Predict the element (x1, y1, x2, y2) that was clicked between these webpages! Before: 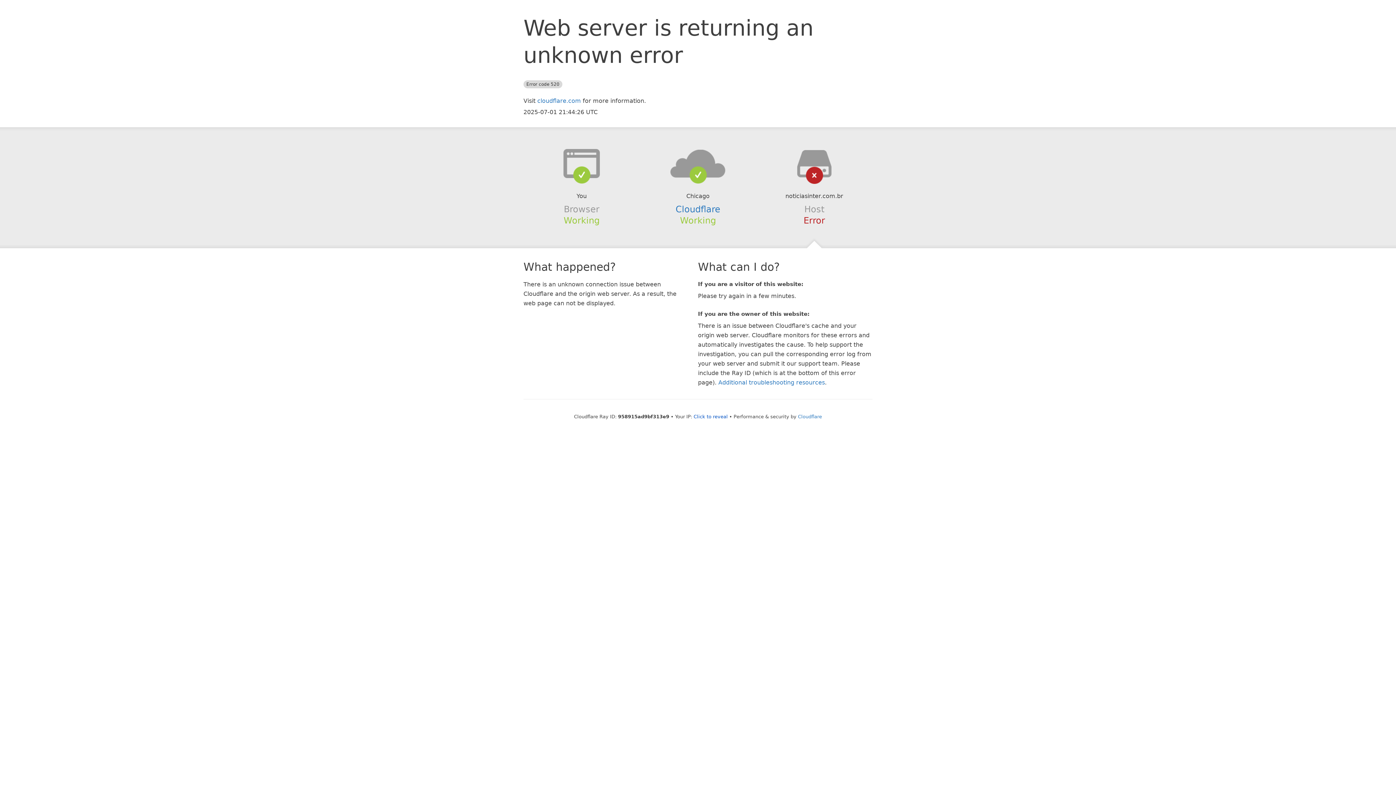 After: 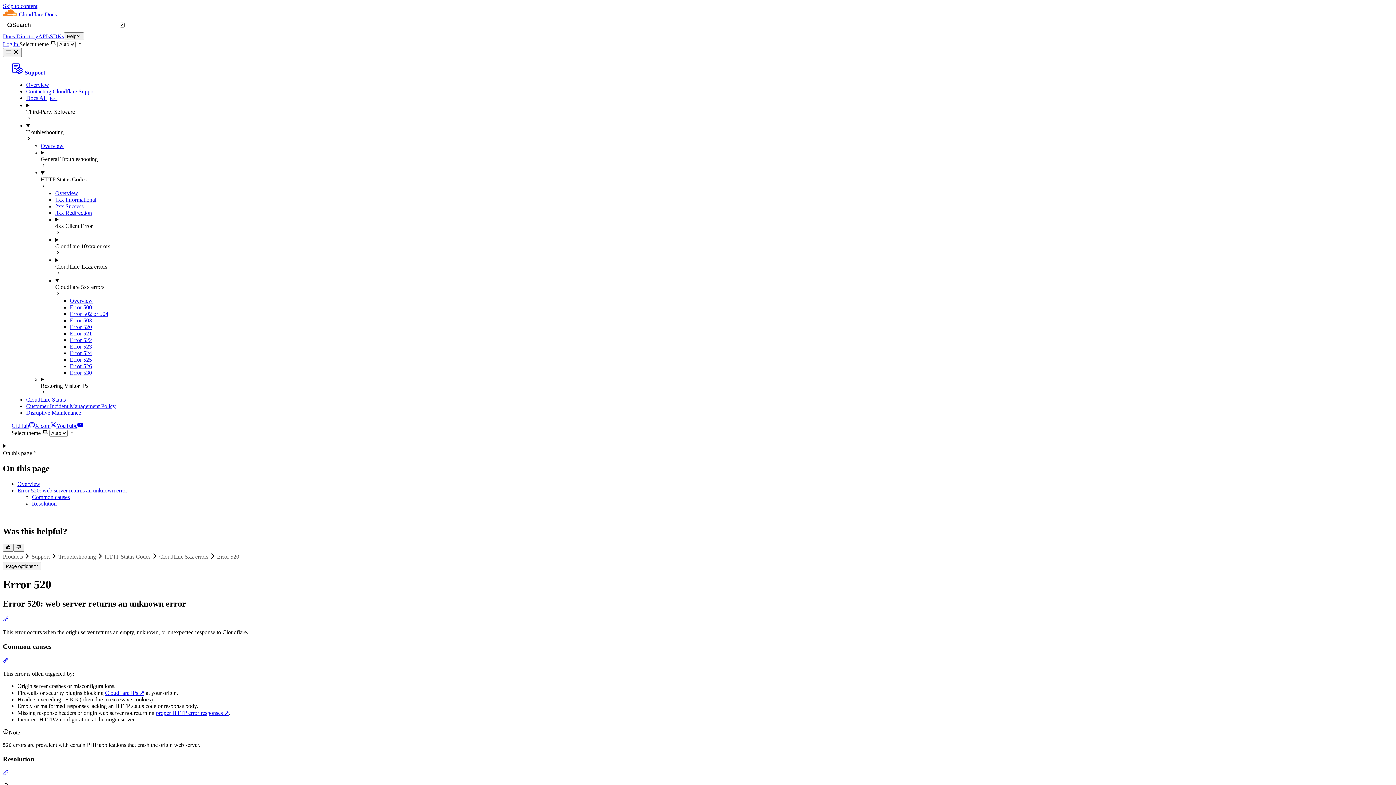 Action: label: Additional troubleshooting resources bbox: (718, 379, 825, 386)